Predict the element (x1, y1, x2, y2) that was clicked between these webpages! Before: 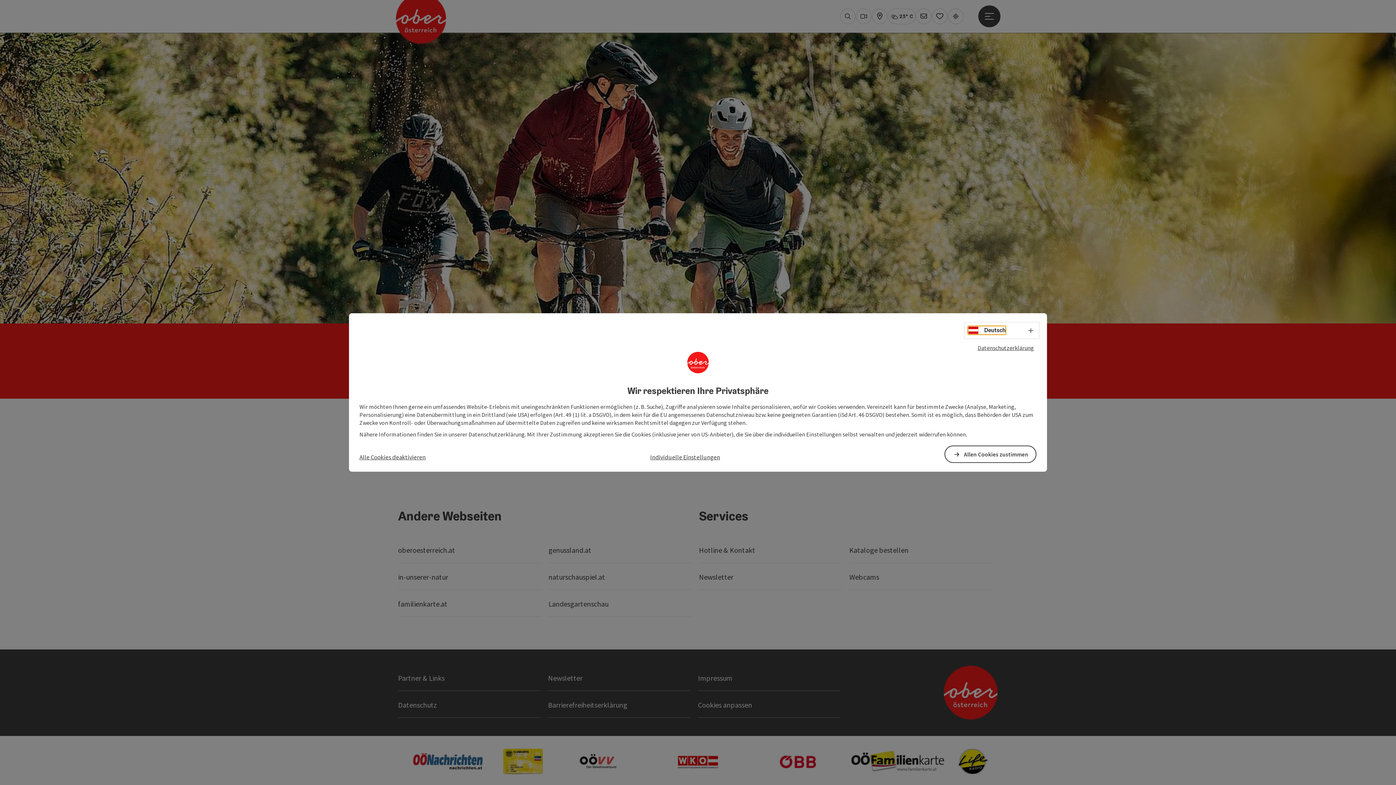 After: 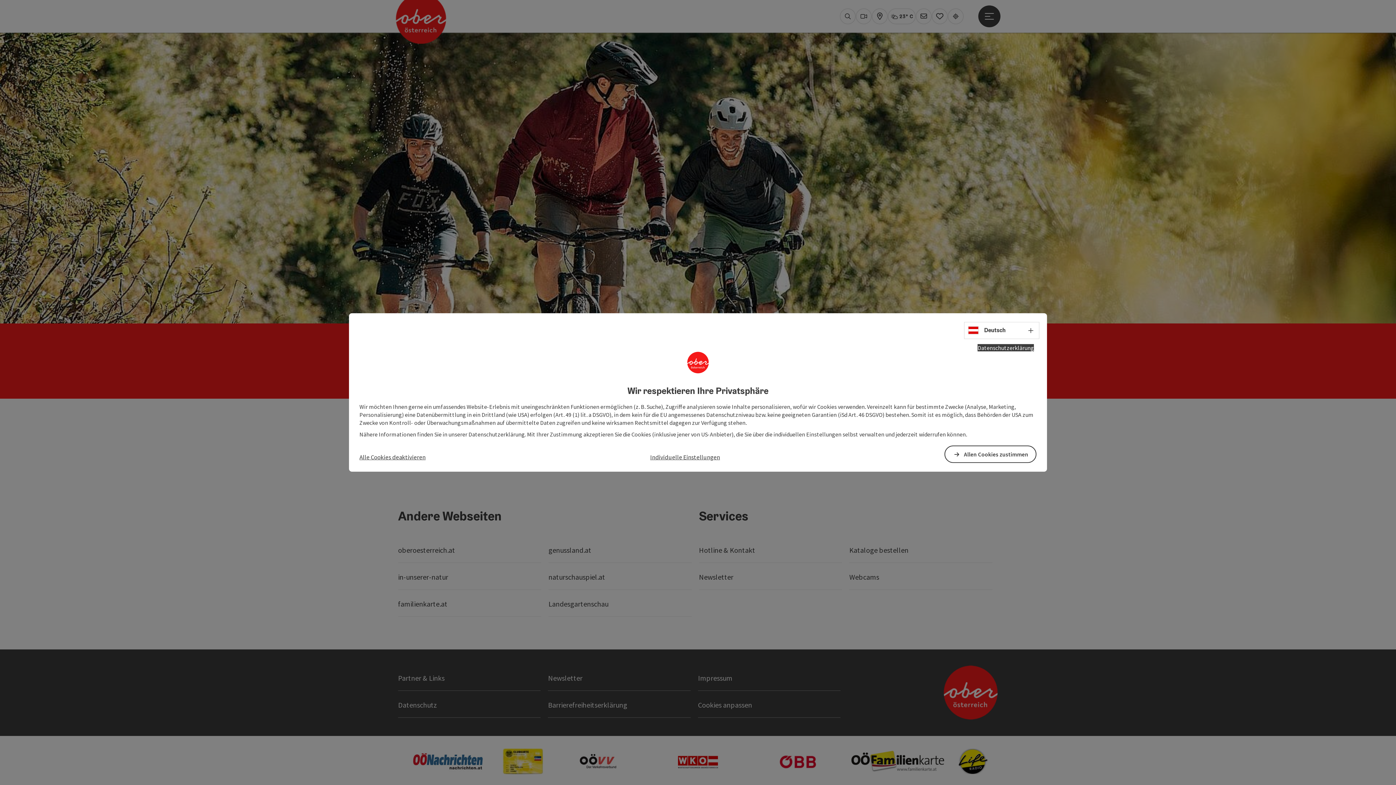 Action: label: Datenschutzerklärung bbox: (977, 344, 1034, 351)